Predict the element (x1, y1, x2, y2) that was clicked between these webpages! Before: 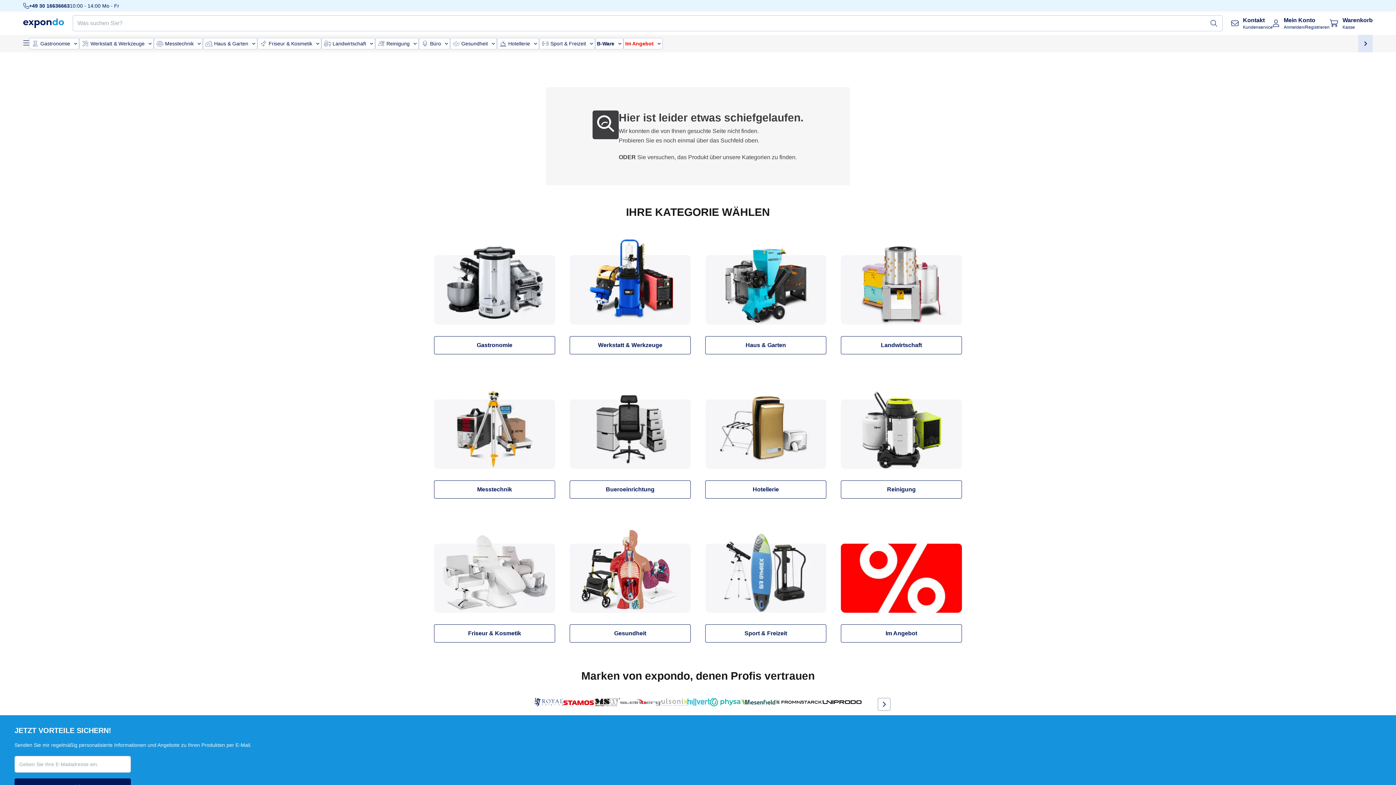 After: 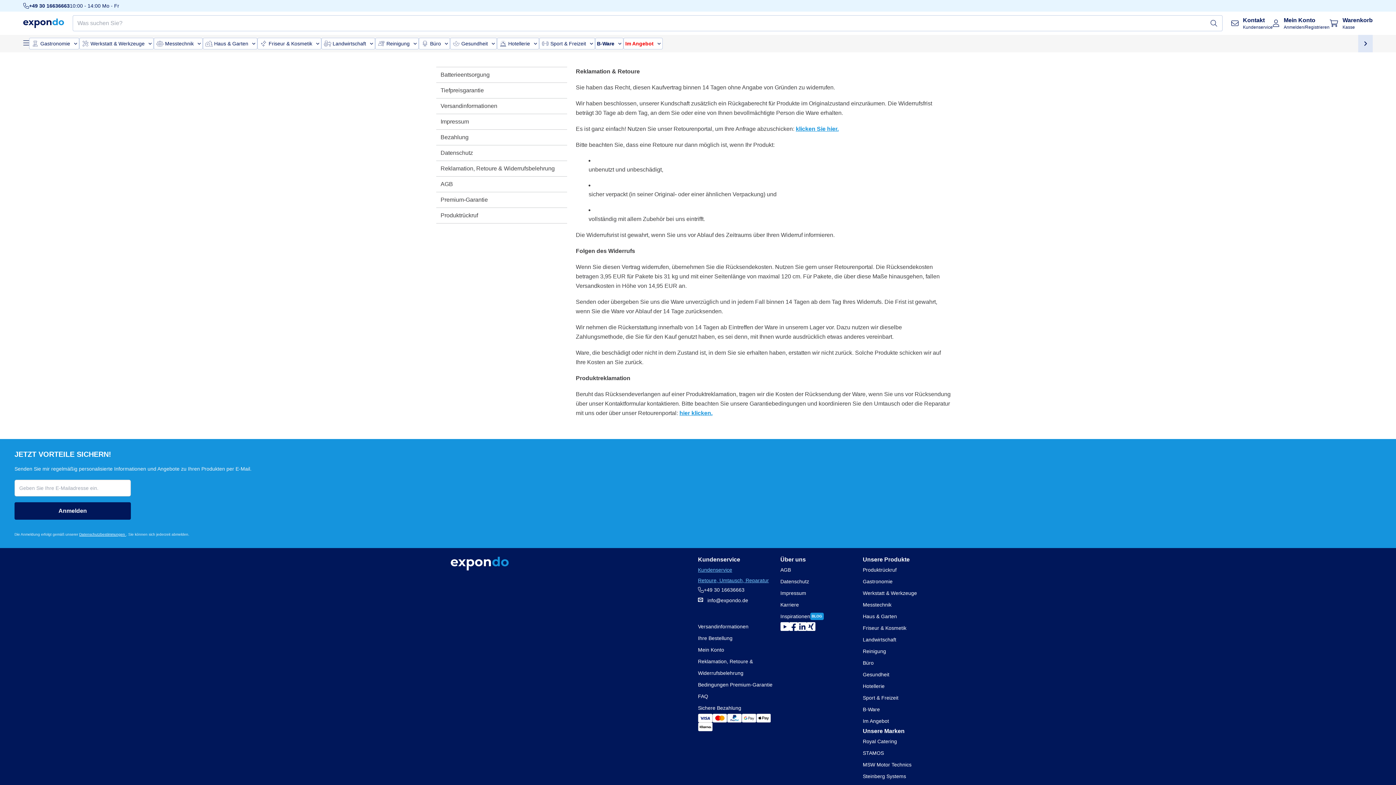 Action: label: Reklamation, Retoure & Widerrufsbelehrung bbox: (698, 326, 780, 349)